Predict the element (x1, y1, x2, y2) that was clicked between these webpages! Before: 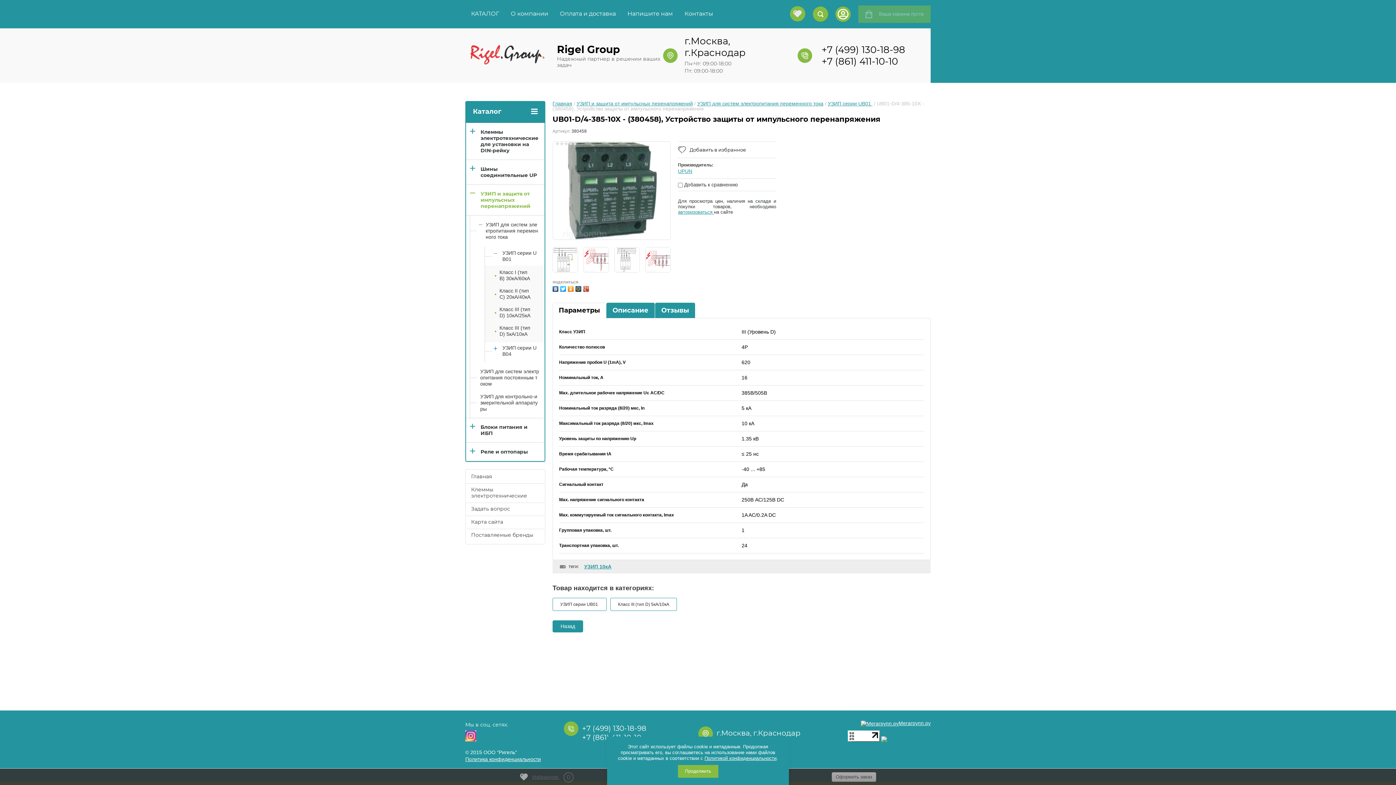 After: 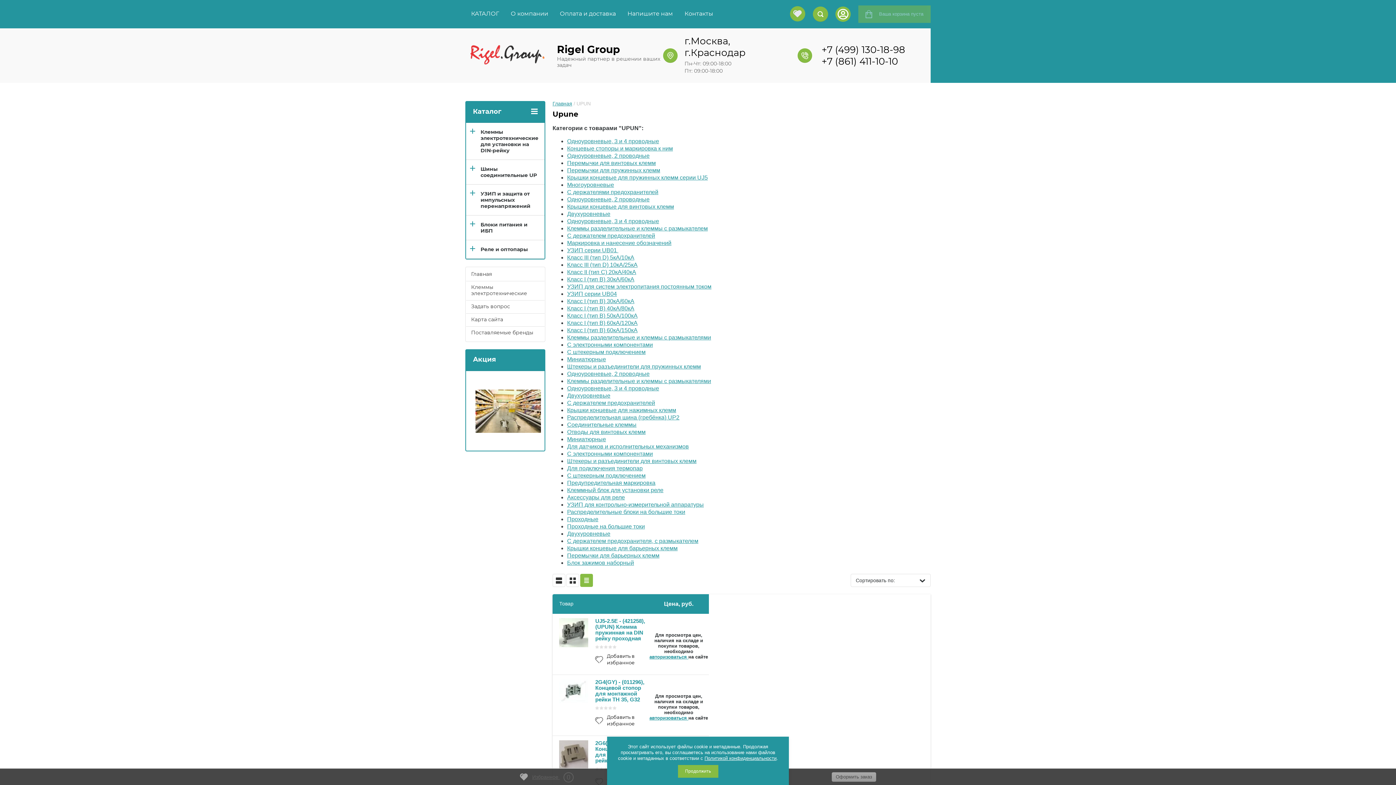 Action: label: UPUN bbox: (678, 168, 692, 174)